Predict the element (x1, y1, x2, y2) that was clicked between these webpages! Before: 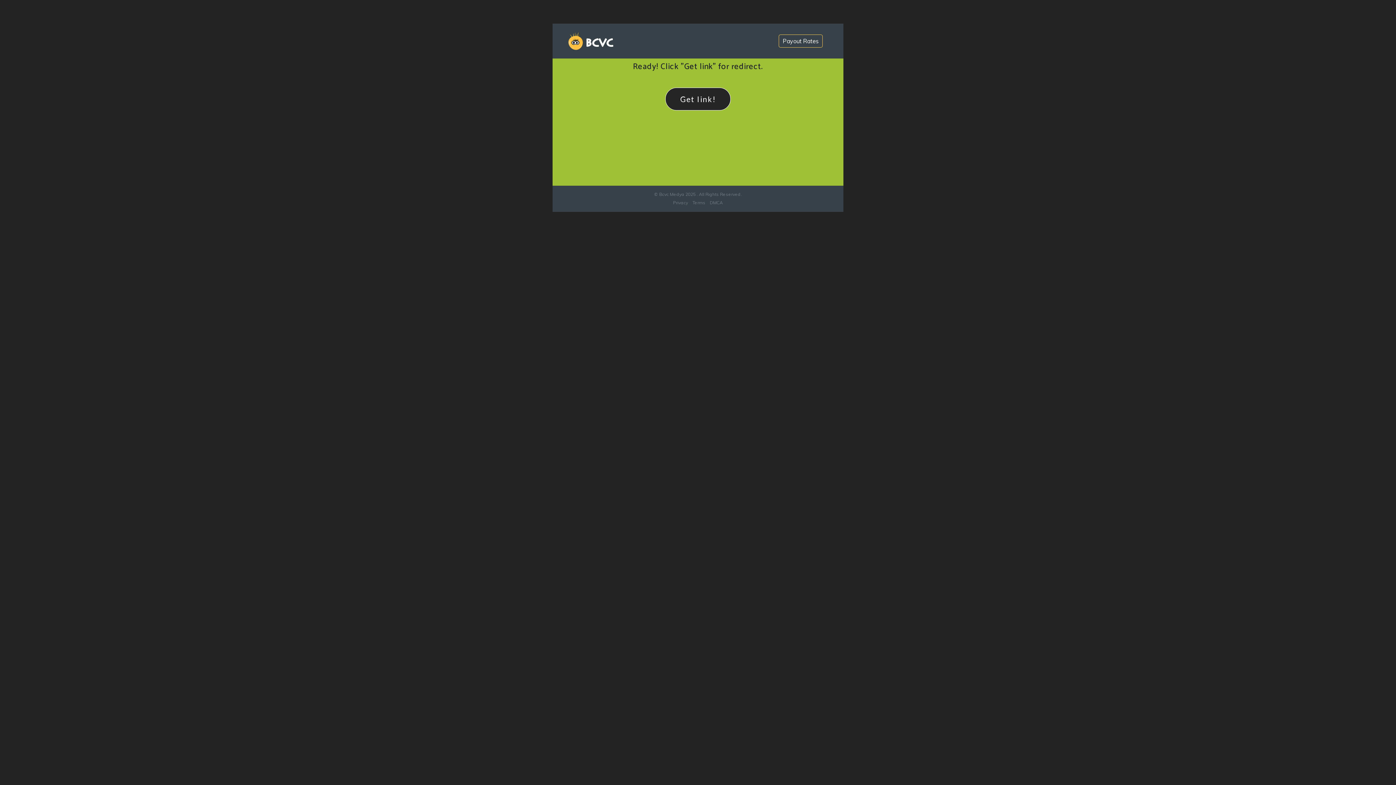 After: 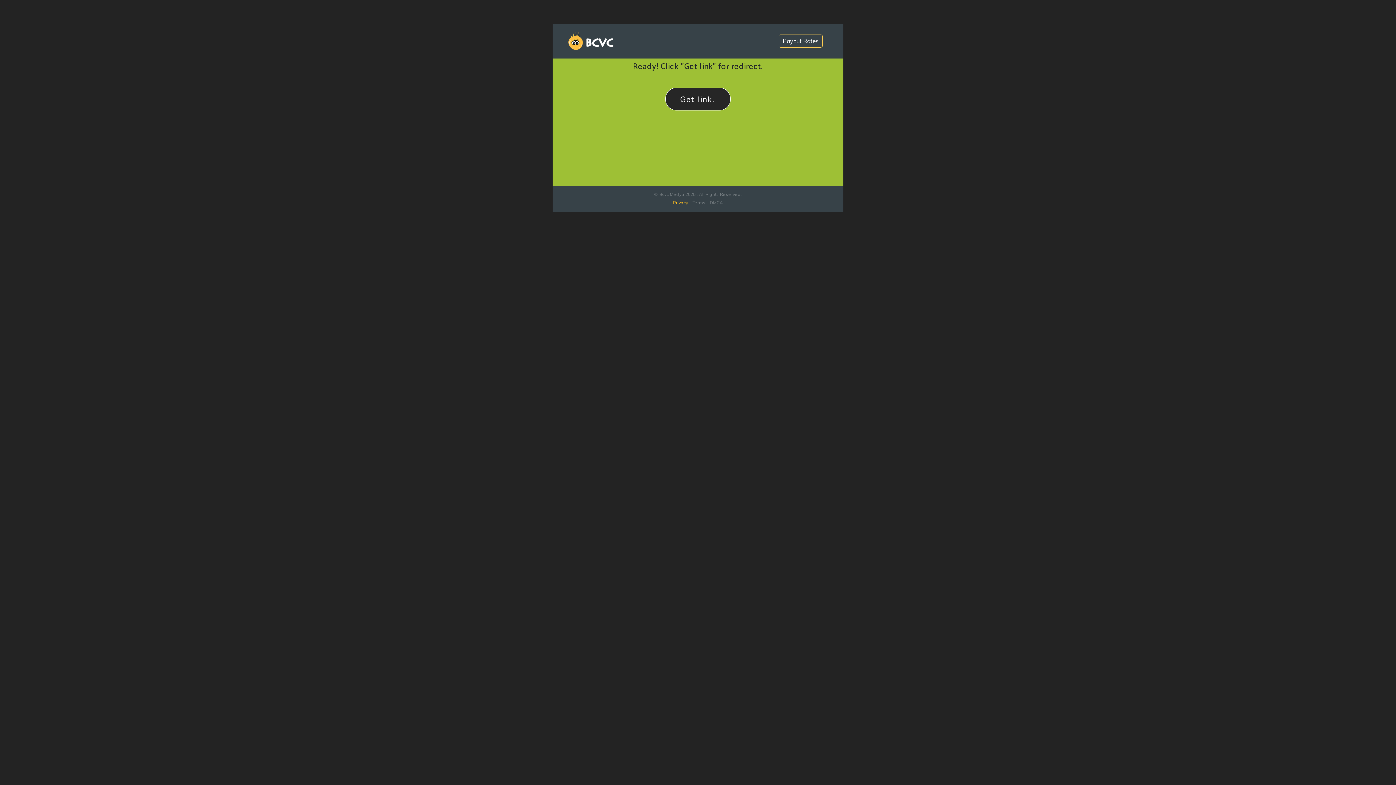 Action: bbox: (673, 199, 688, 205) label: Privacy